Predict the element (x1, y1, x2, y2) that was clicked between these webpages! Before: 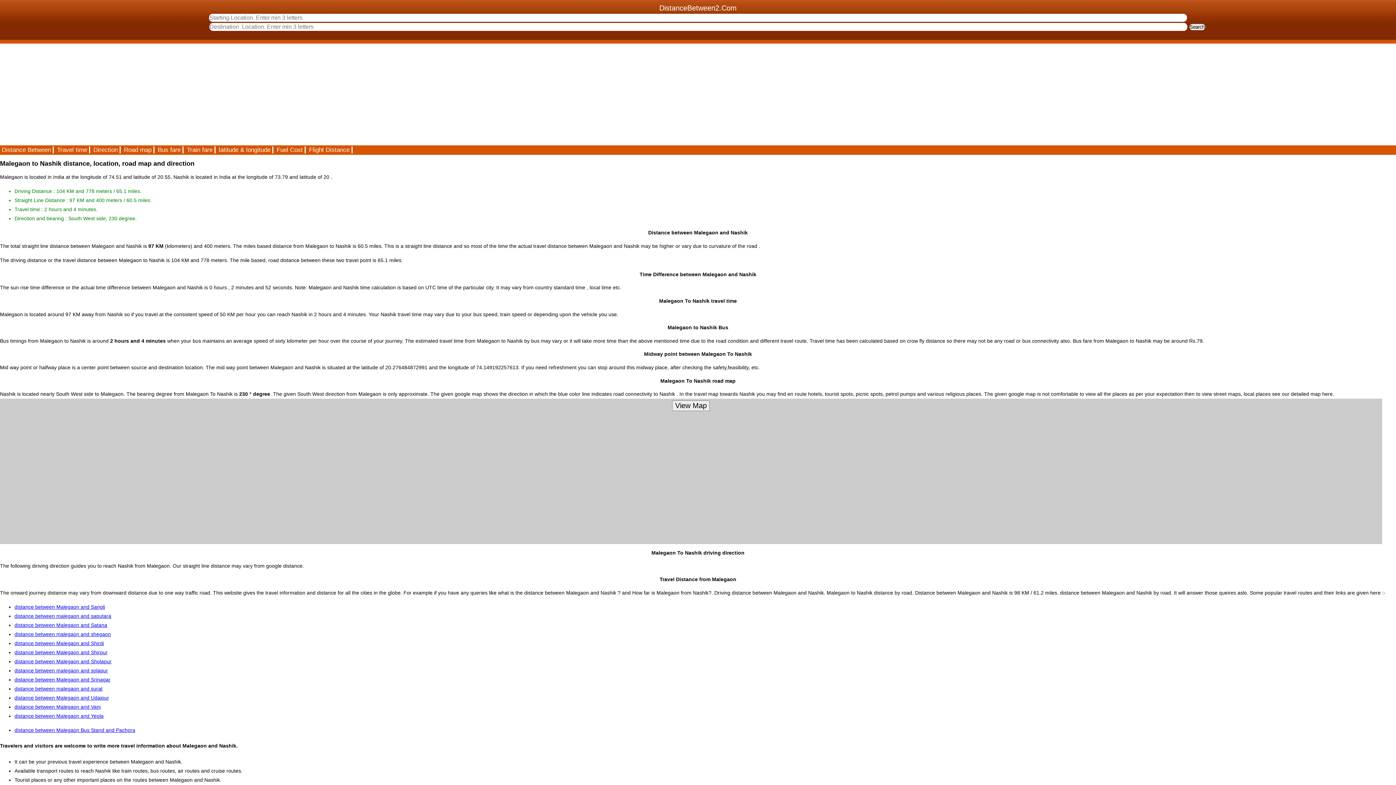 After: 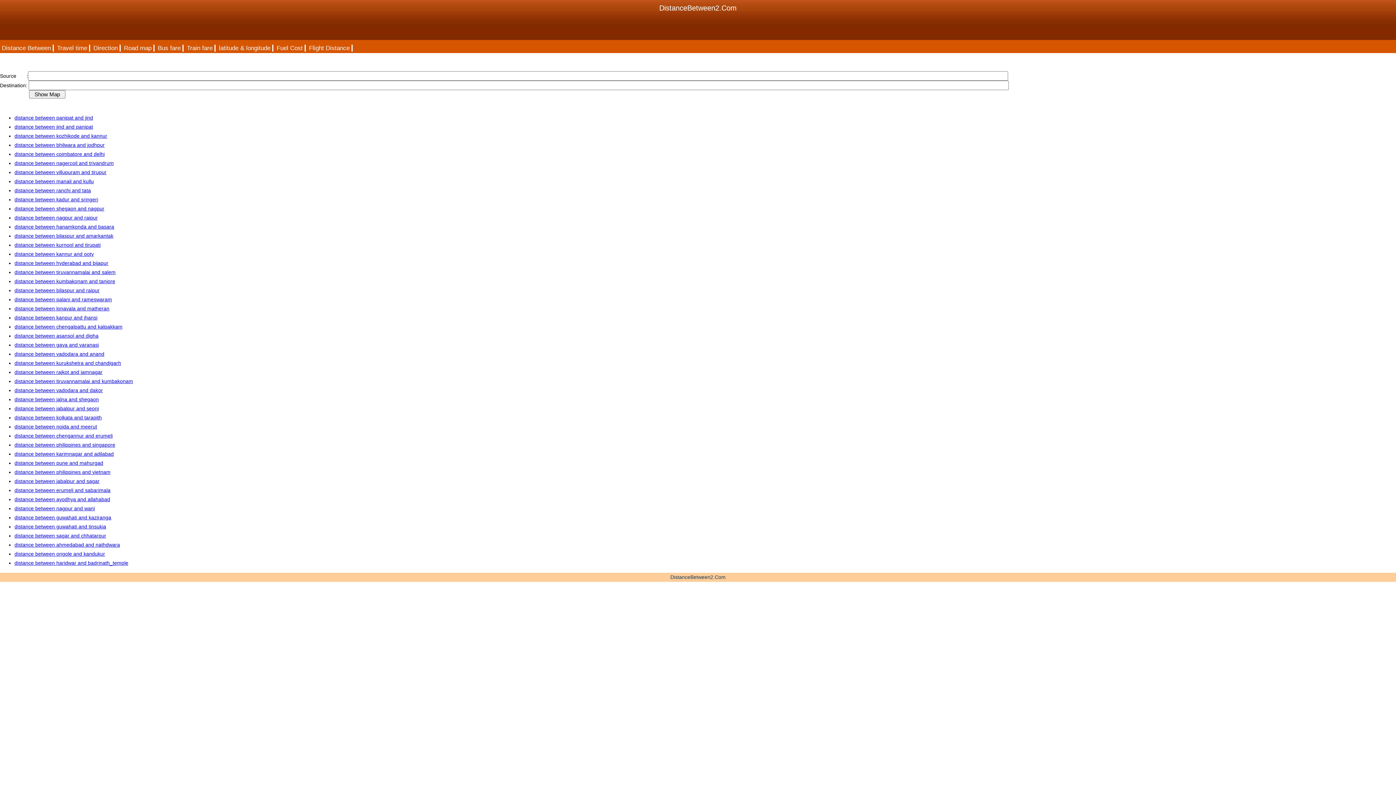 Action: label: Road map bbox: (122, 146, 154, 153)